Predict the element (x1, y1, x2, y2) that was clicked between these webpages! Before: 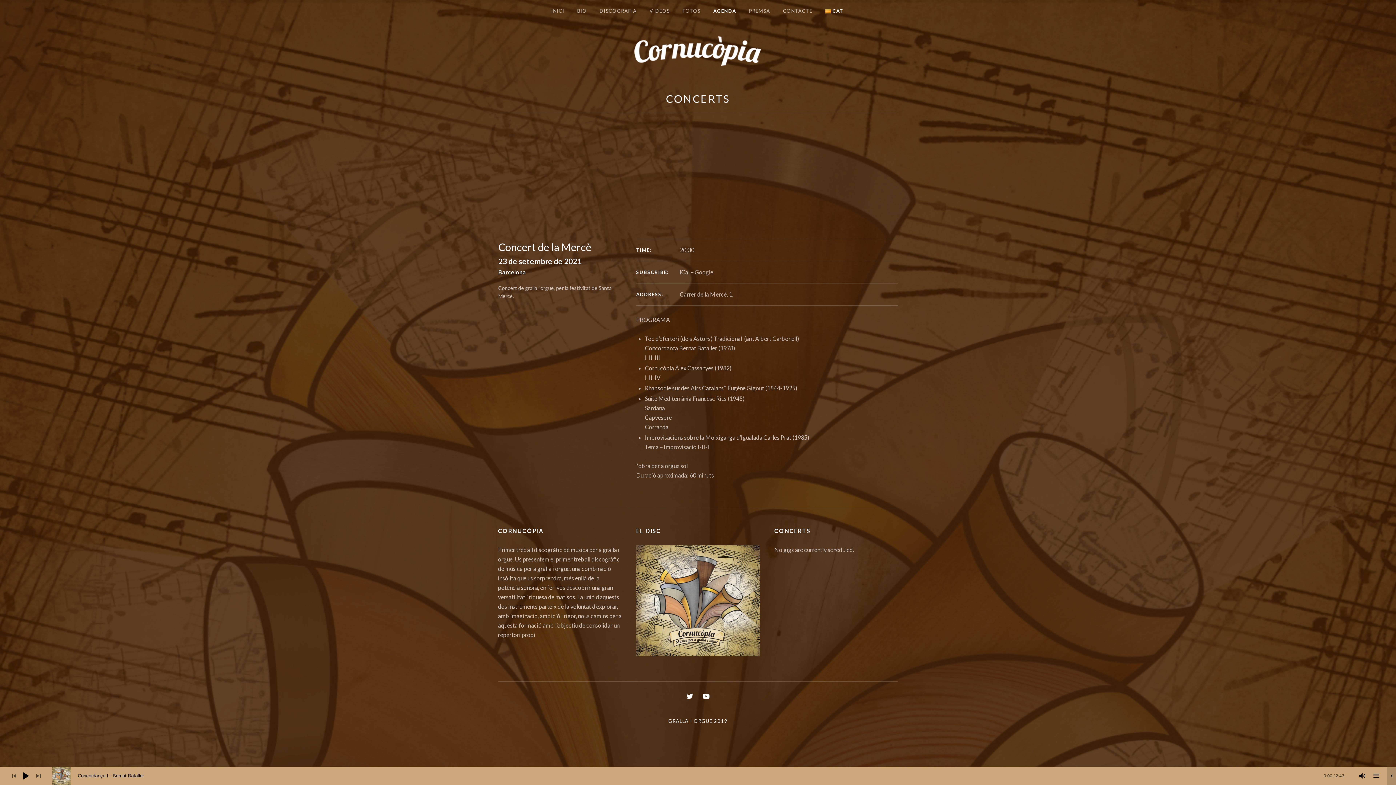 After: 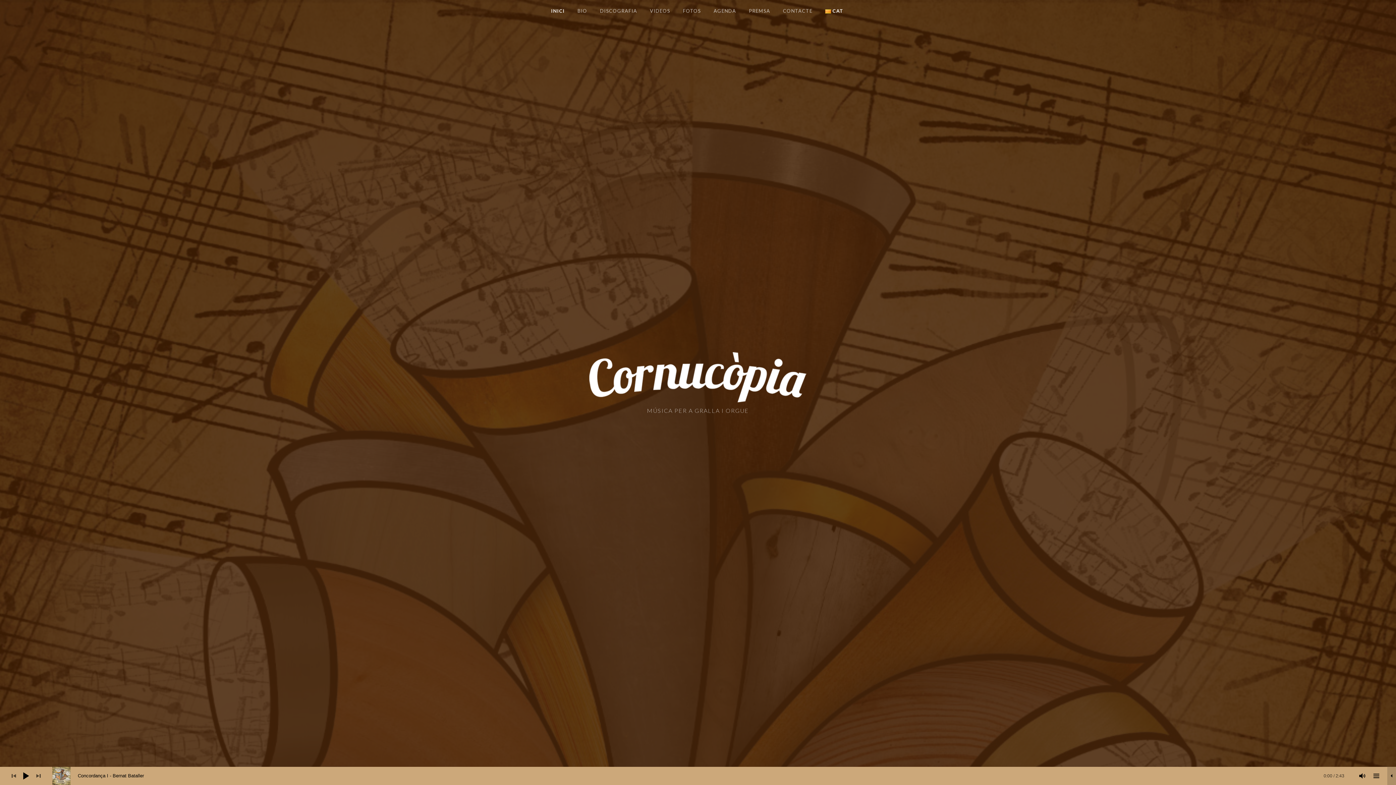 Action: label: INICI bbox: (545, 0, 570, 21)